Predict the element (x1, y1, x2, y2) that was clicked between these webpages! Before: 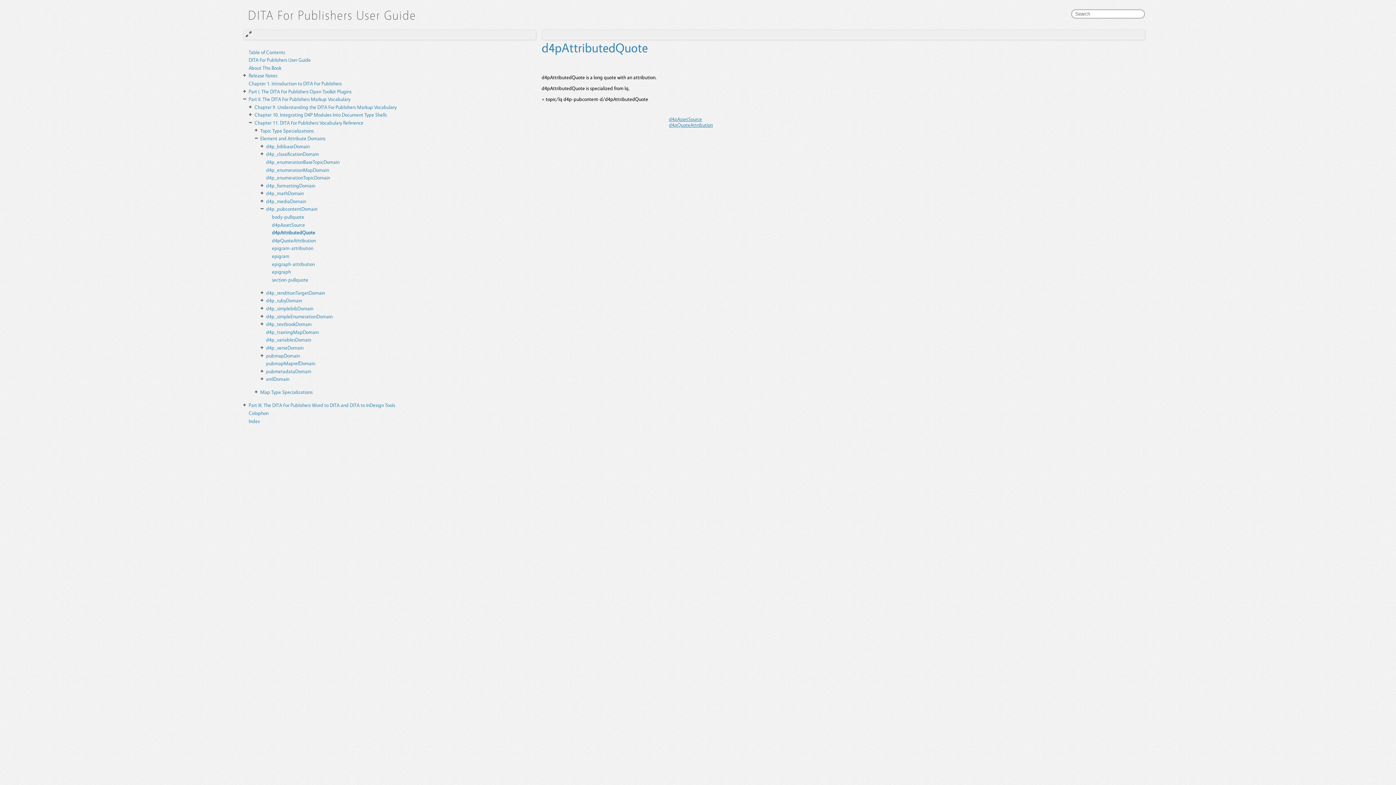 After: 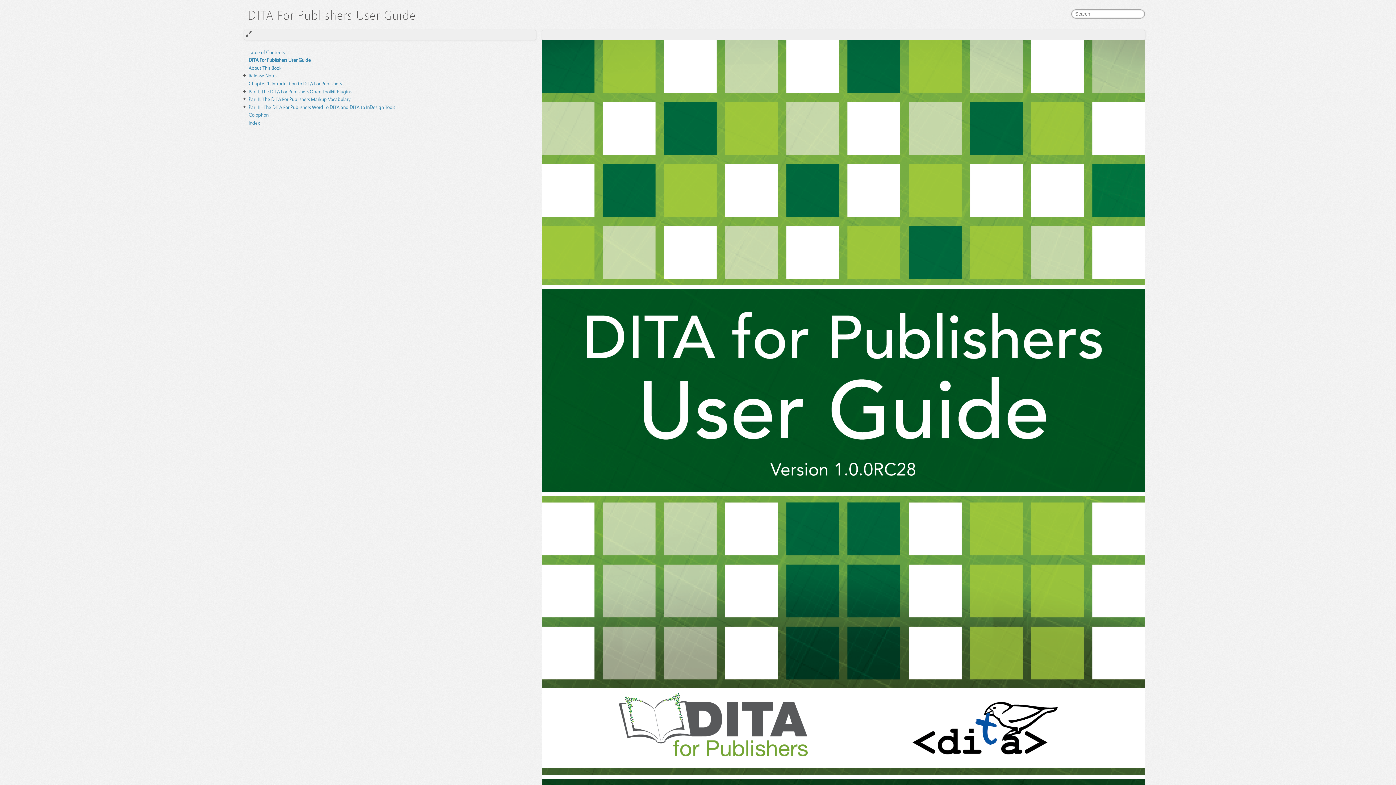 Action: label: DITA For Publishers User Guide bbox: (248, 56, 310, 62)